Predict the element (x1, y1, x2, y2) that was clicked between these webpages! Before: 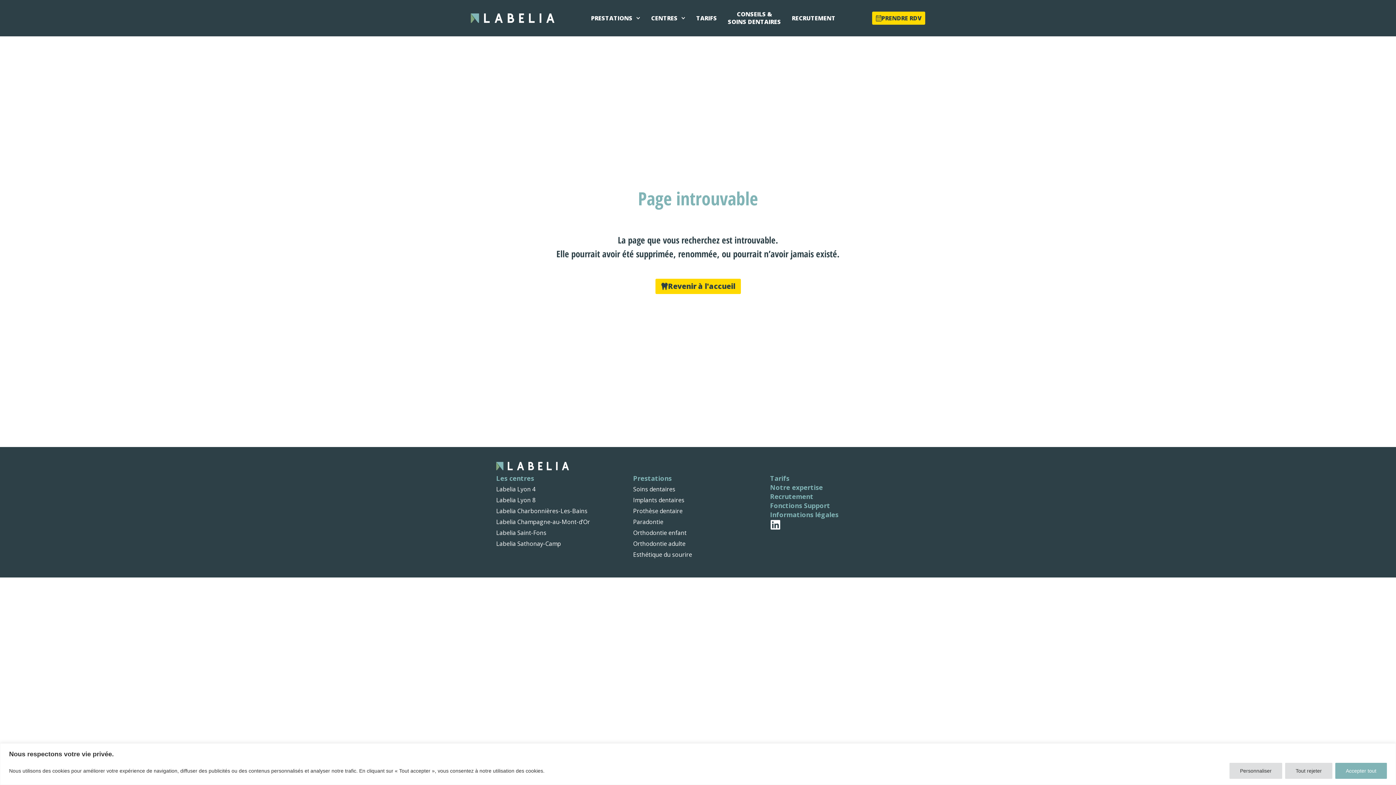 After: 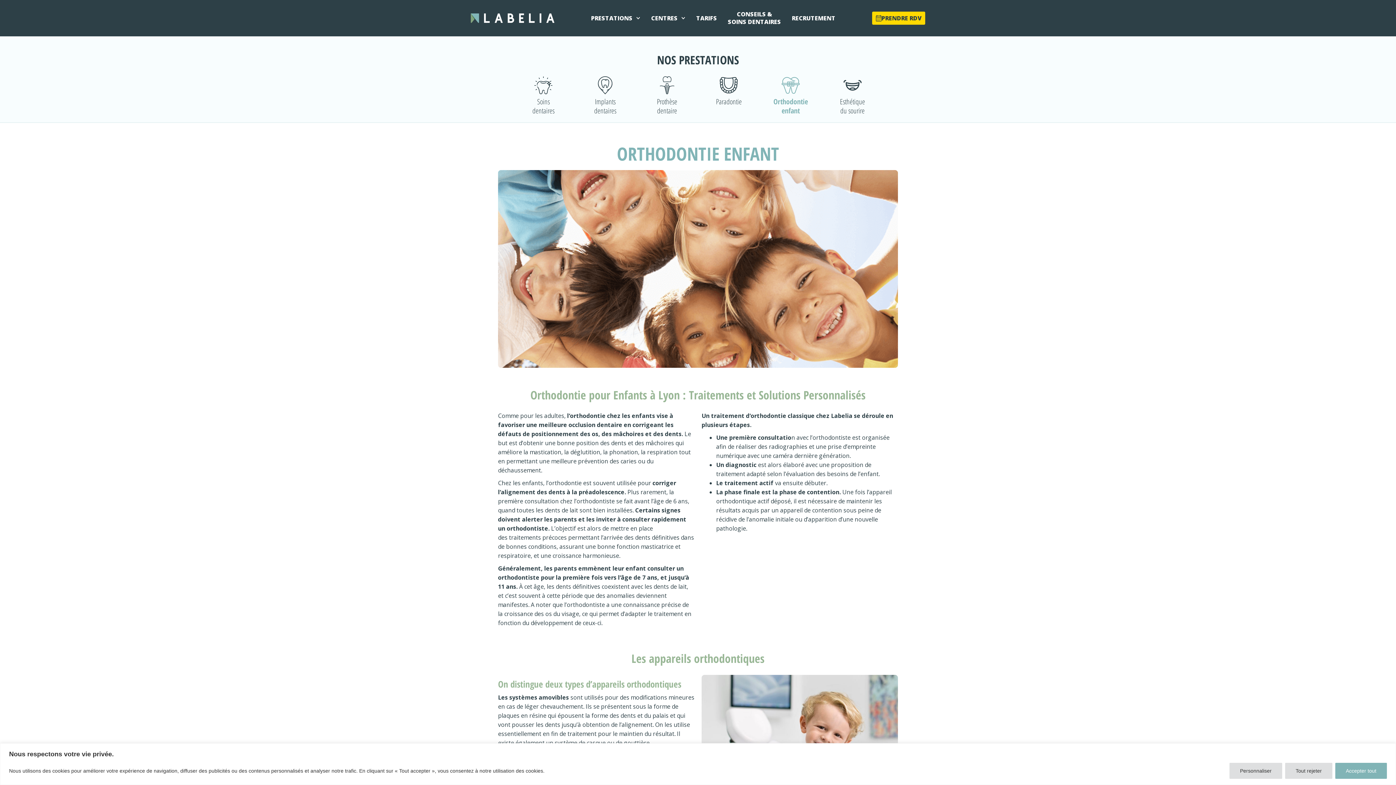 Action: label: Orthodontie enfant bbox: (633, 528, 763, 537)